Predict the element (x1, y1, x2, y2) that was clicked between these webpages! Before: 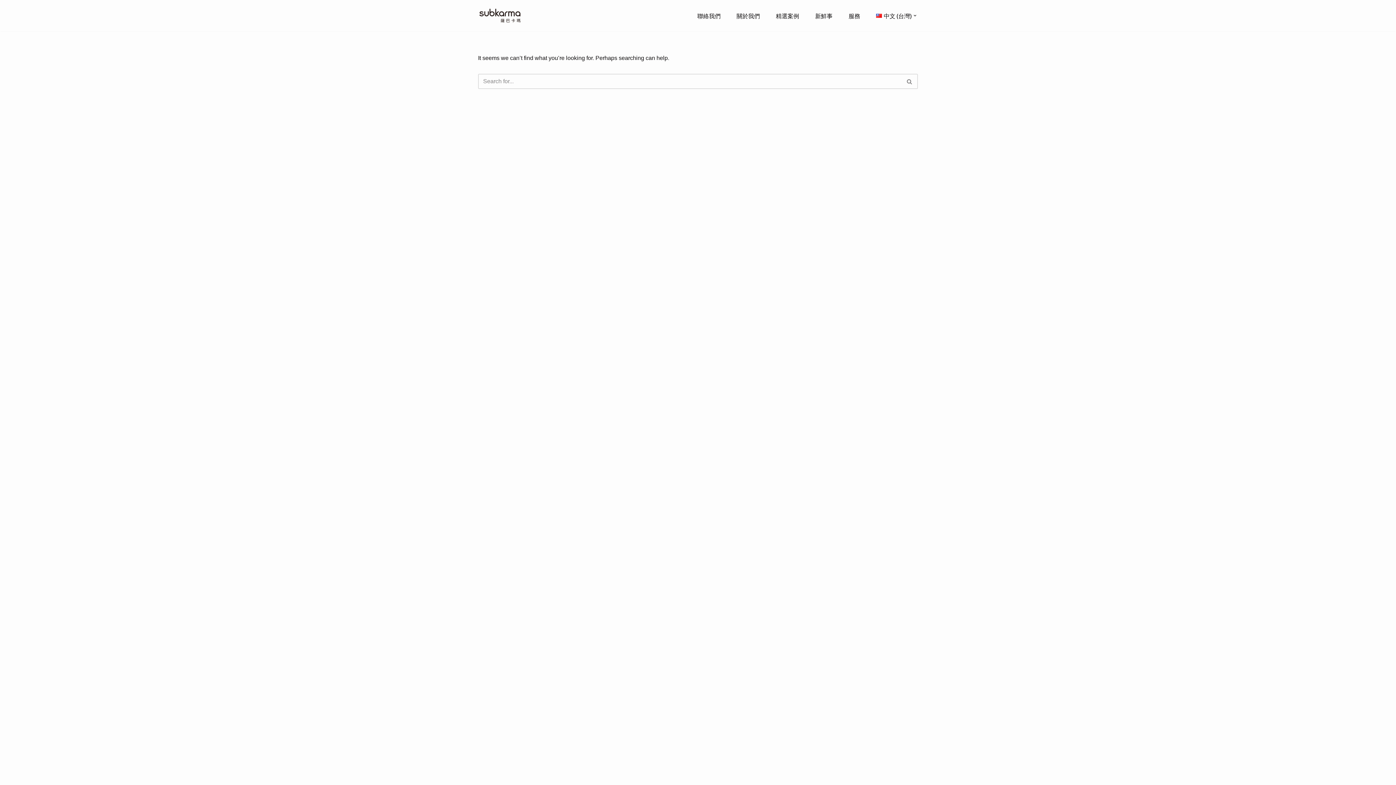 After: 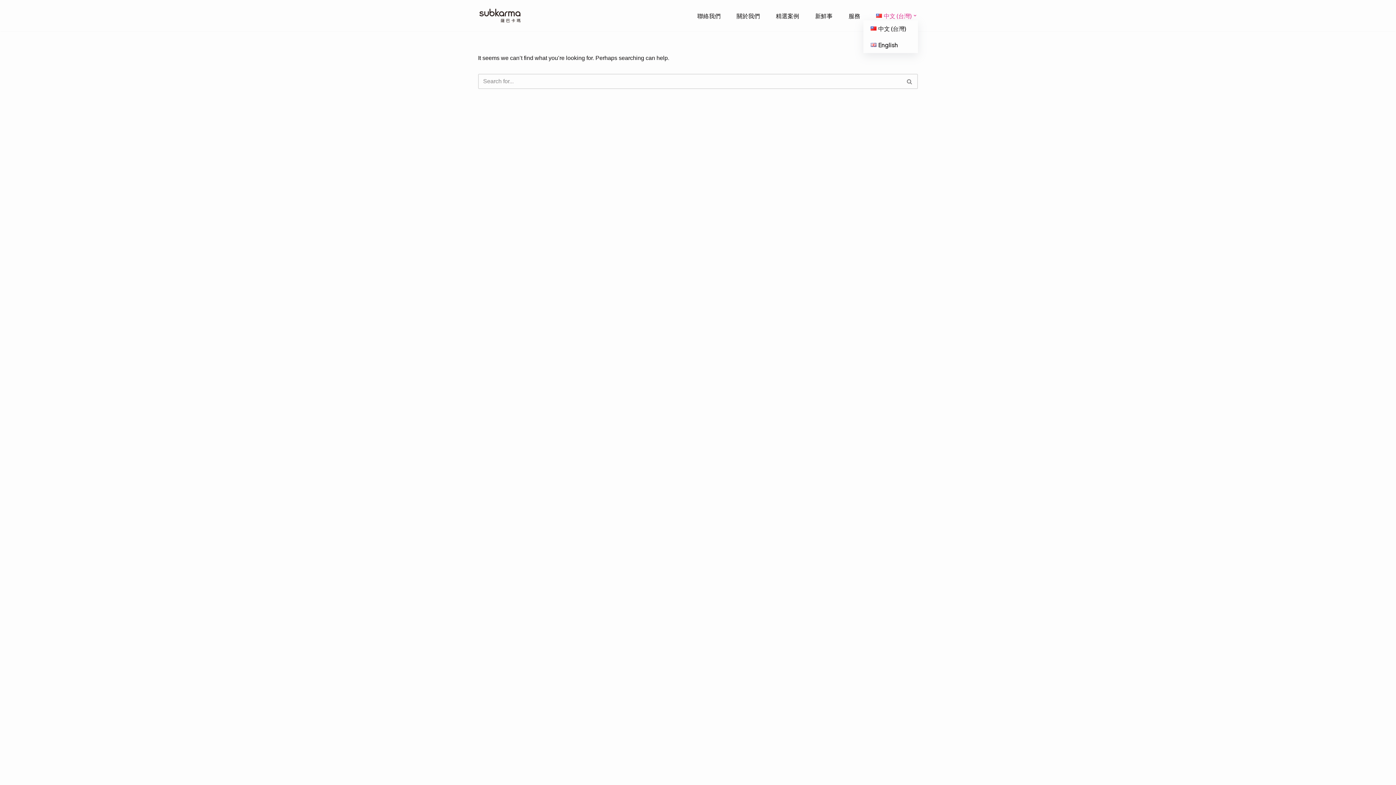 Action: label: 中文 (台灣) bbox: (876, 10, 911, 20)